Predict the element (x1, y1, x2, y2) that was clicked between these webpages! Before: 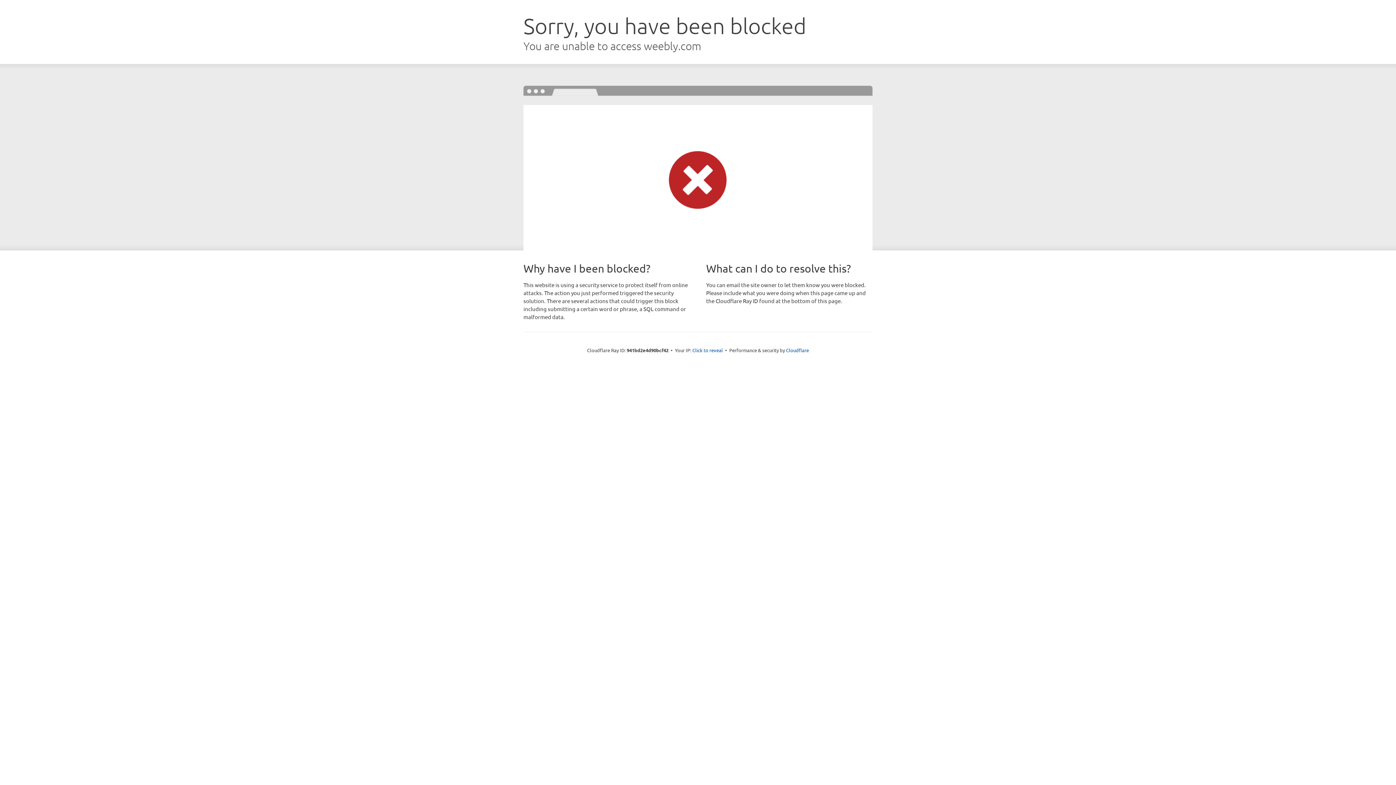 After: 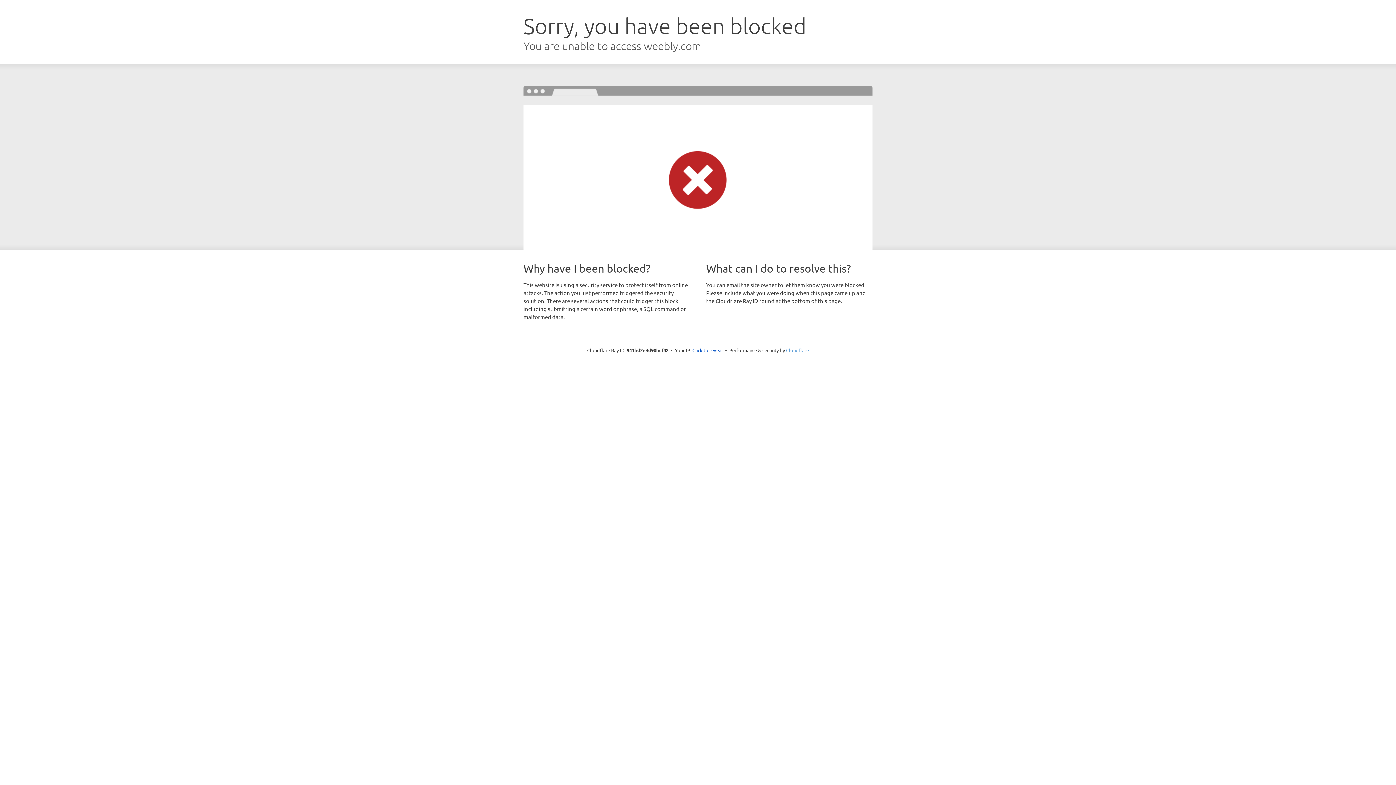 Action: label: Cloudflare bbox: (786, 347, 809, 353)